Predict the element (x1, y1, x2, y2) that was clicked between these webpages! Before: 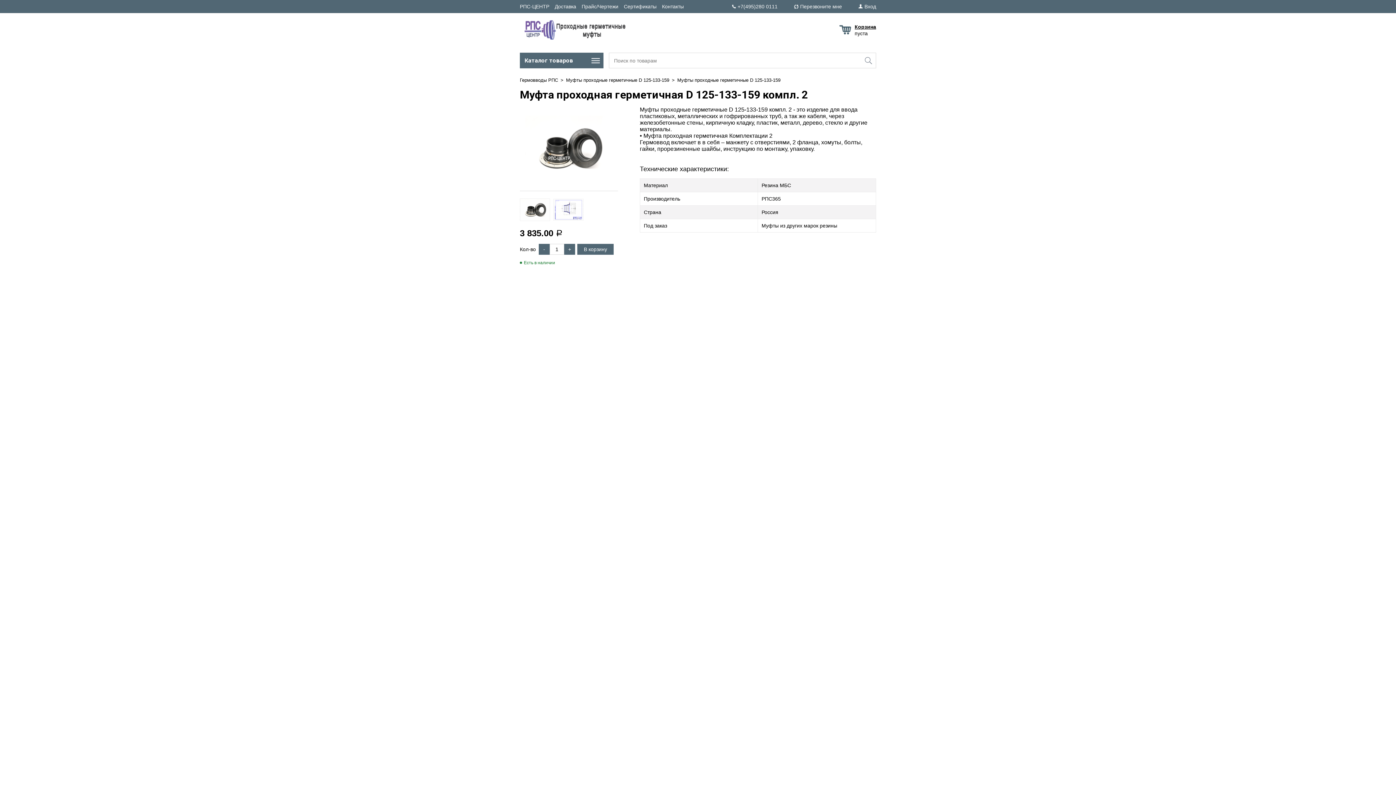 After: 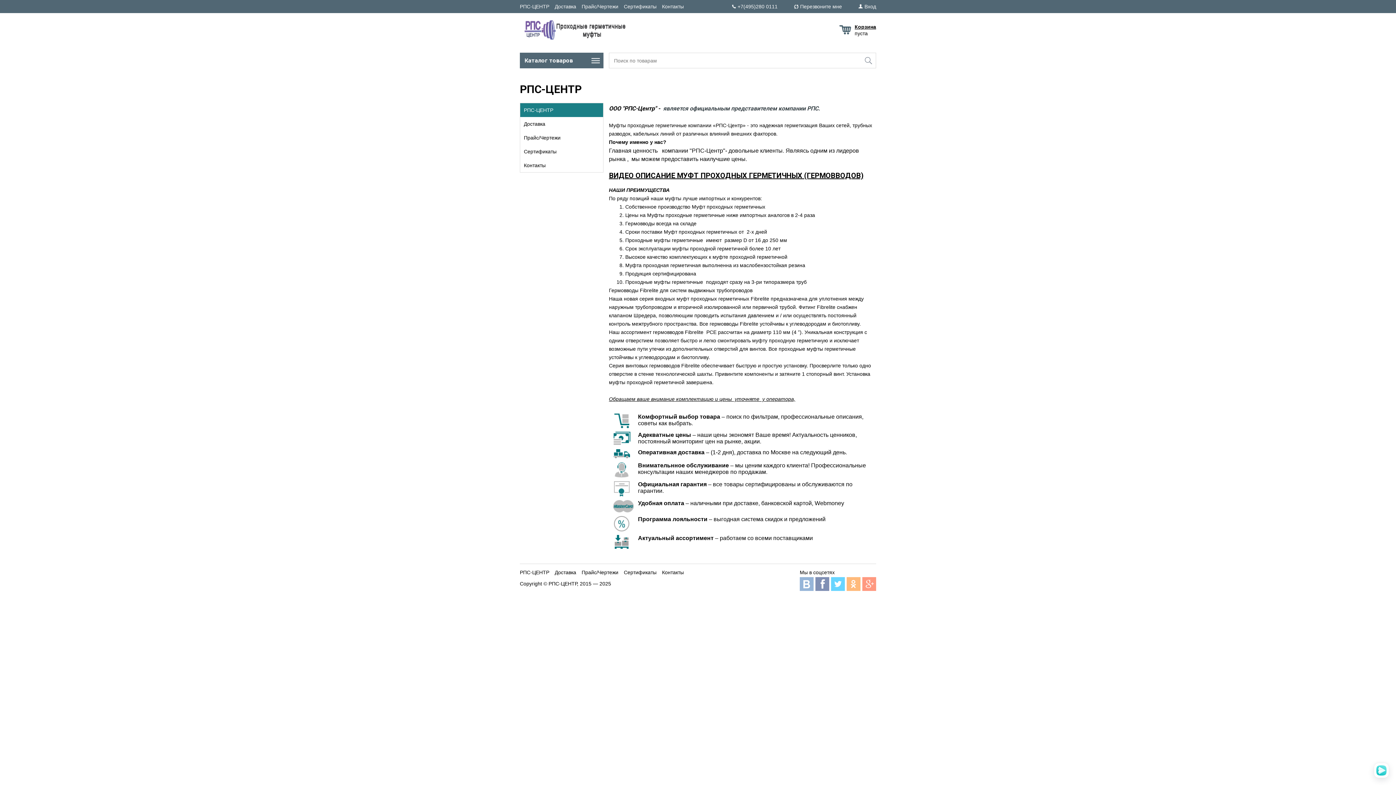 Action: bbox: (520, 1, 549, 11) label: РПС-ЦЕНТР